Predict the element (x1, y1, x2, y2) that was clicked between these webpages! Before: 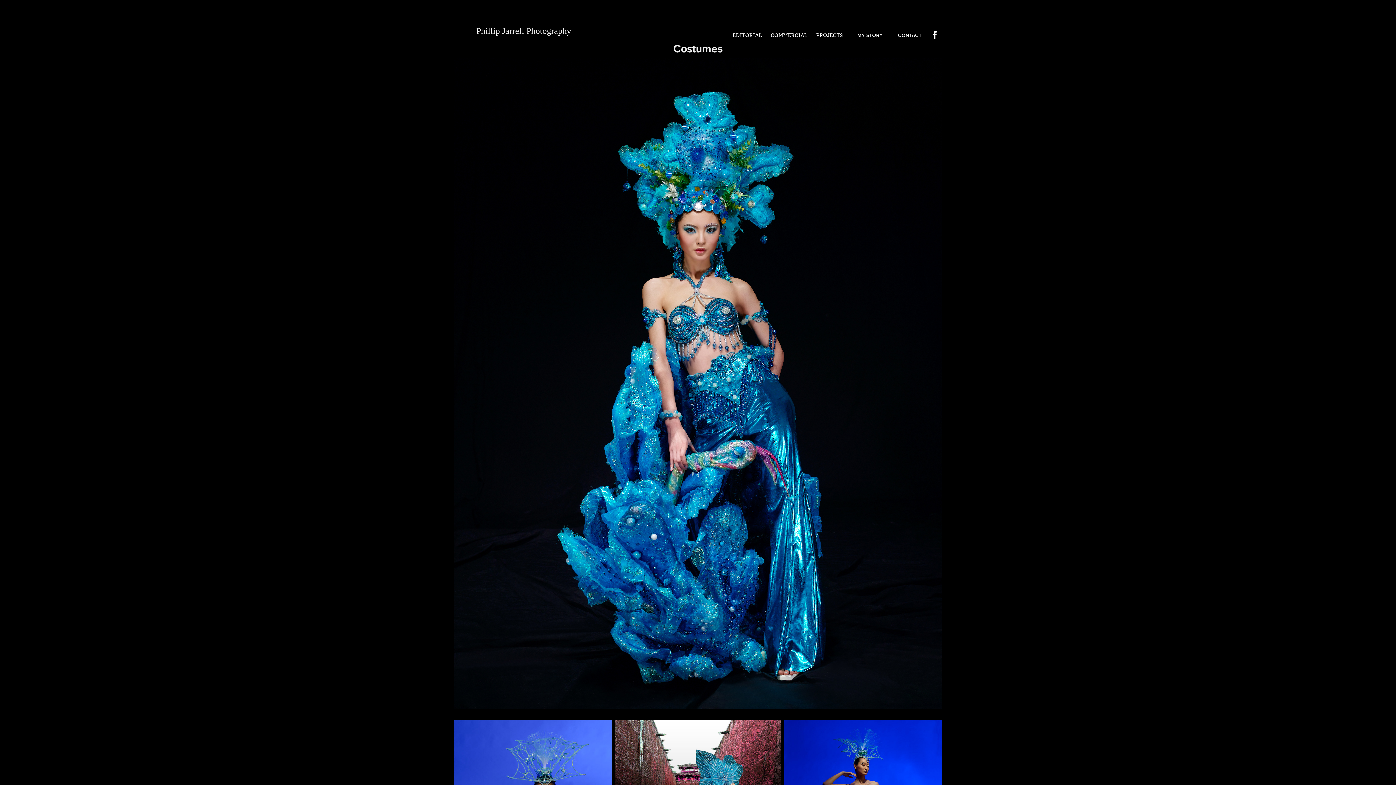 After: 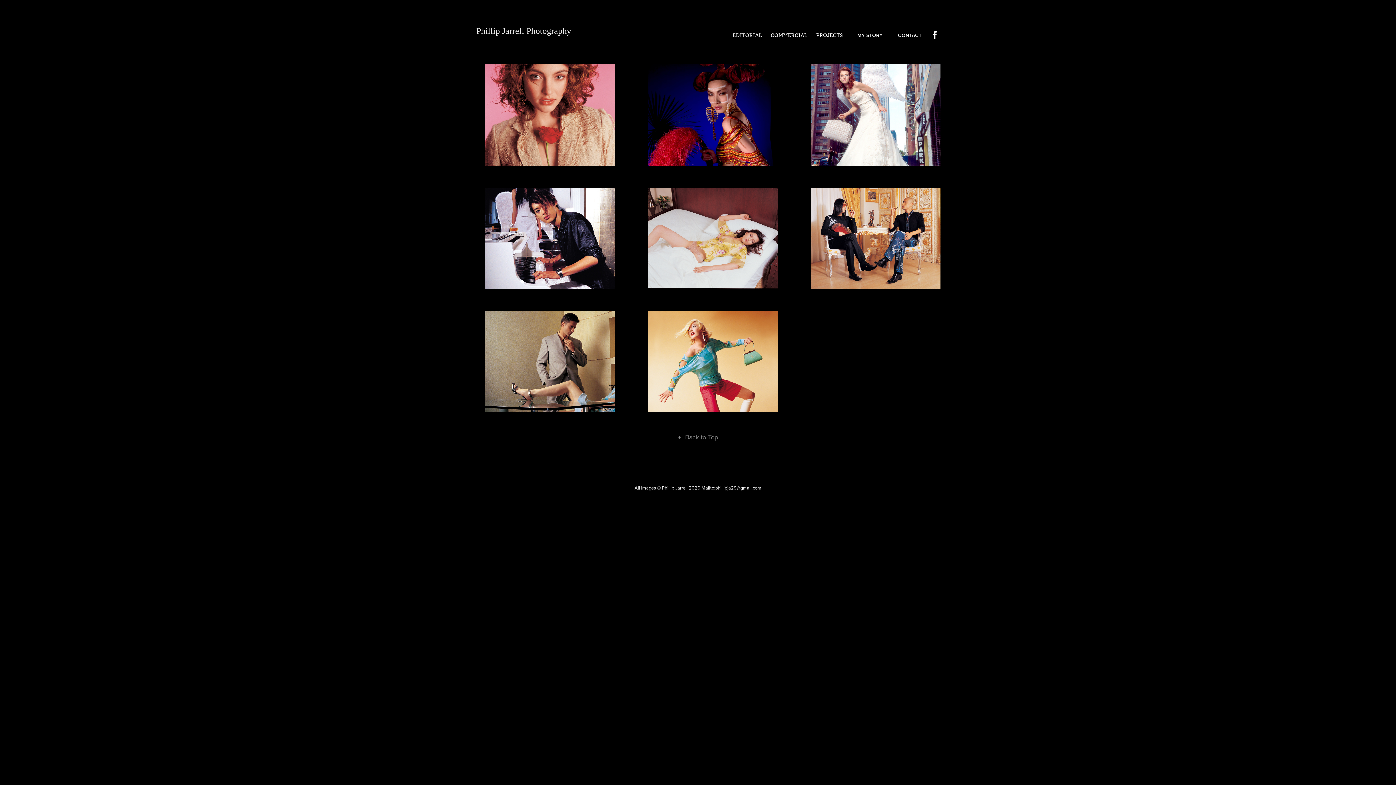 Action: label: EDITORIAL bbox: (732, 31, 762, 38)